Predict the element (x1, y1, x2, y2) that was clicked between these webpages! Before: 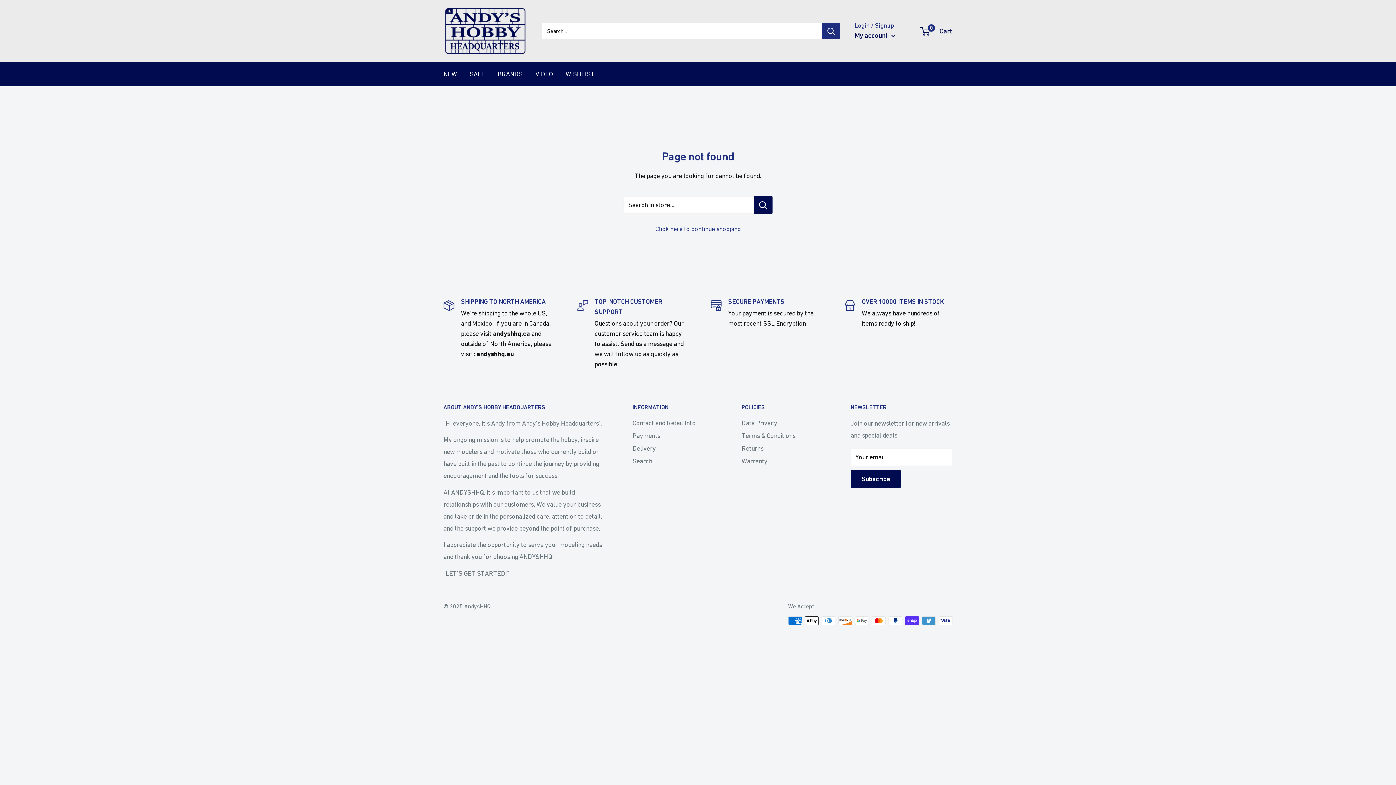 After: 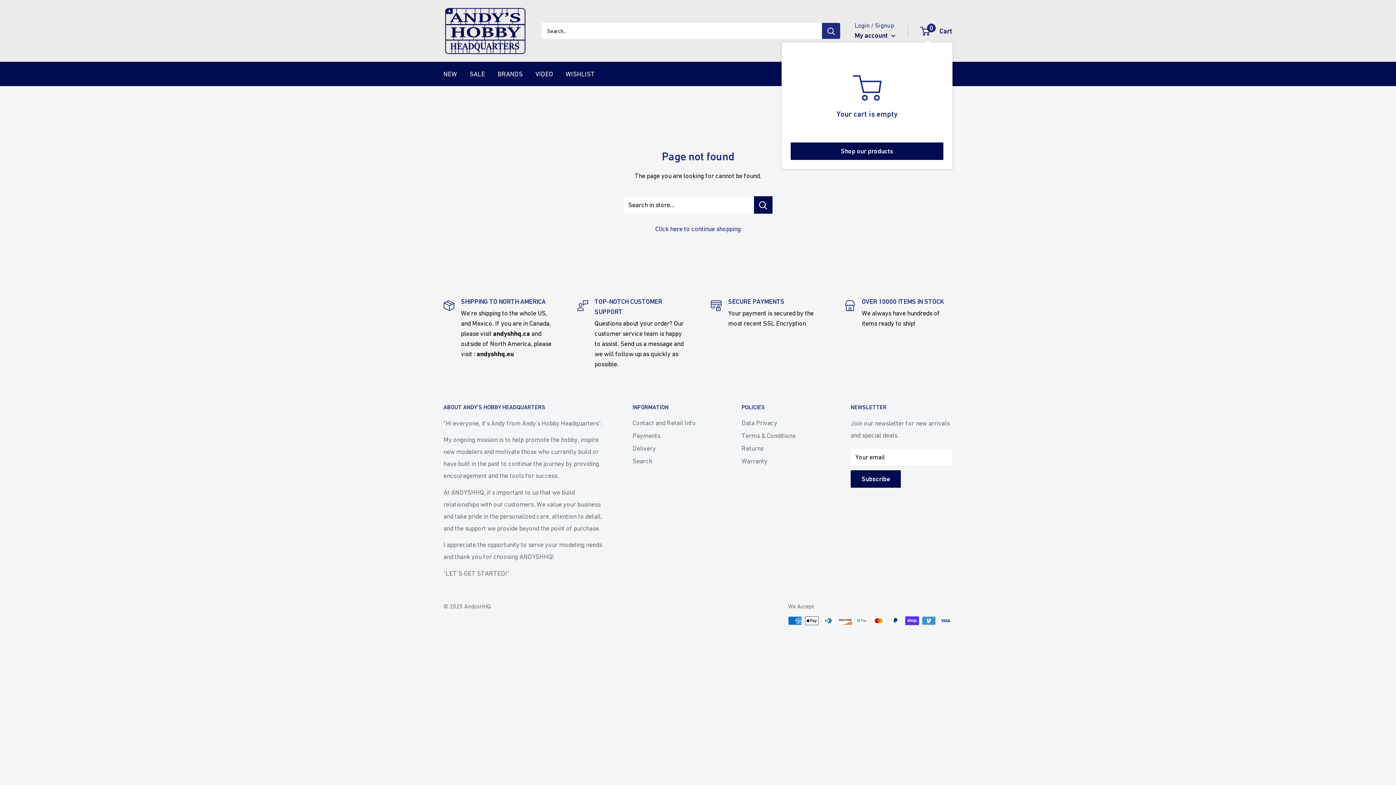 Action: label: 0
 Cart bbox: (921, 24, 952, 37)